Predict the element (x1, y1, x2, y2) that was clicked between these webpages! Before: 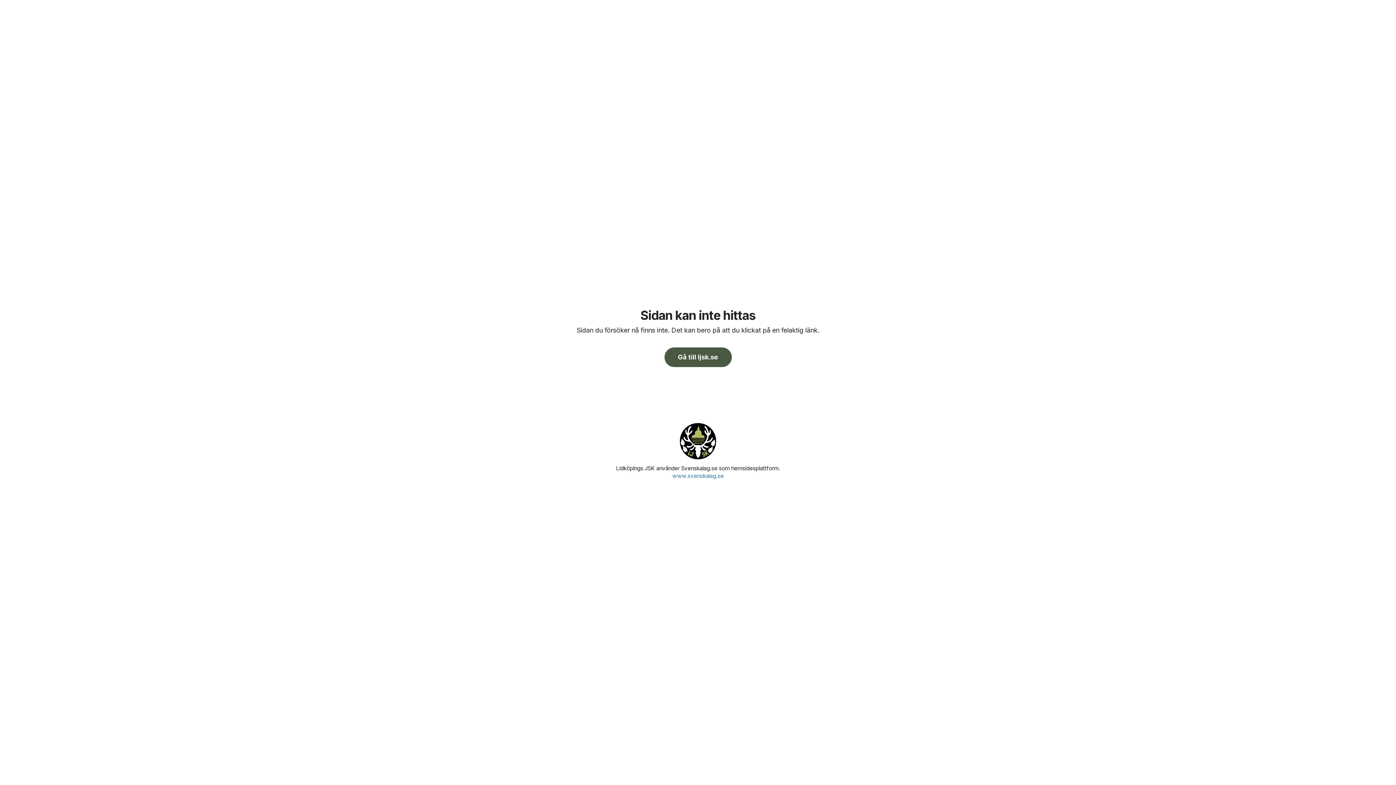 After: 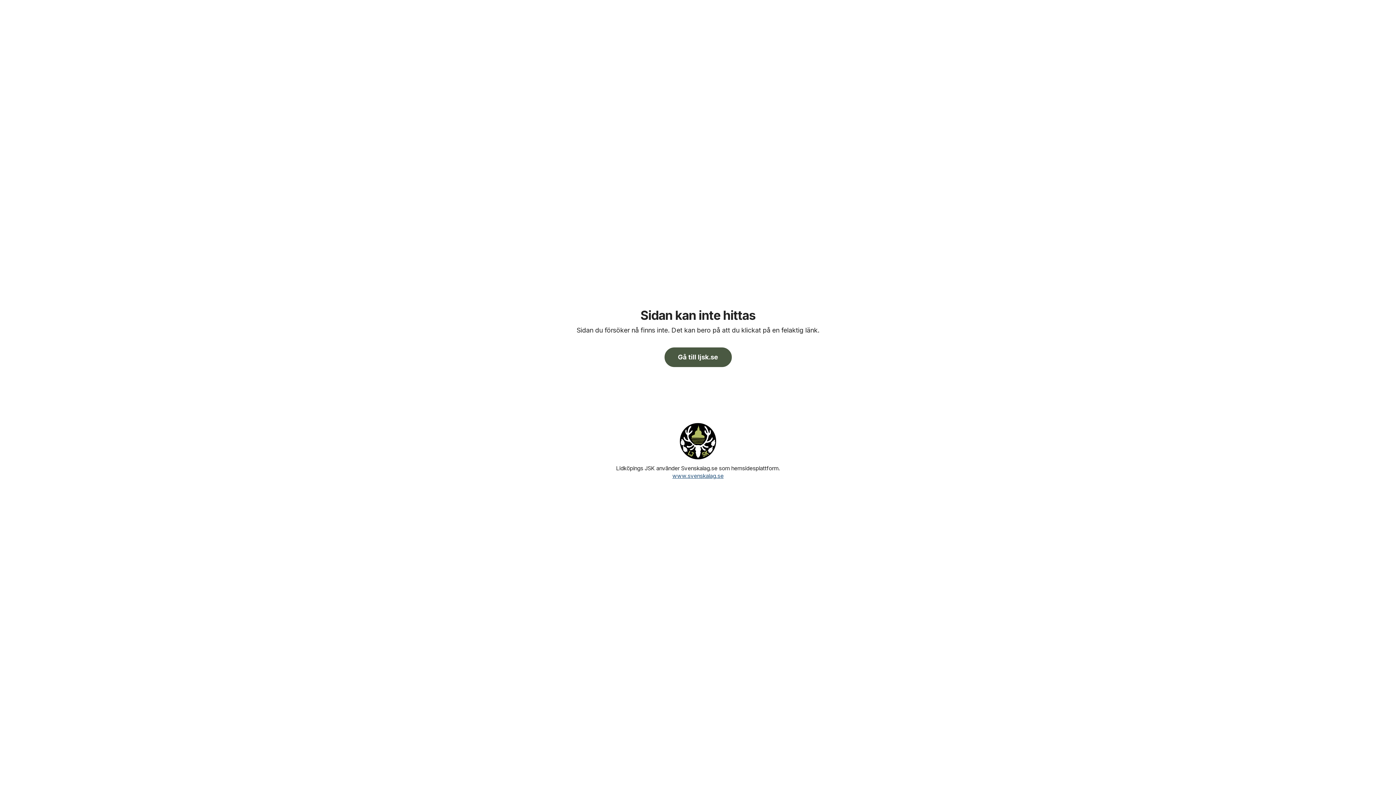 Action: bbox: (672, 472, 723, 479) label: www.svenskalag.se